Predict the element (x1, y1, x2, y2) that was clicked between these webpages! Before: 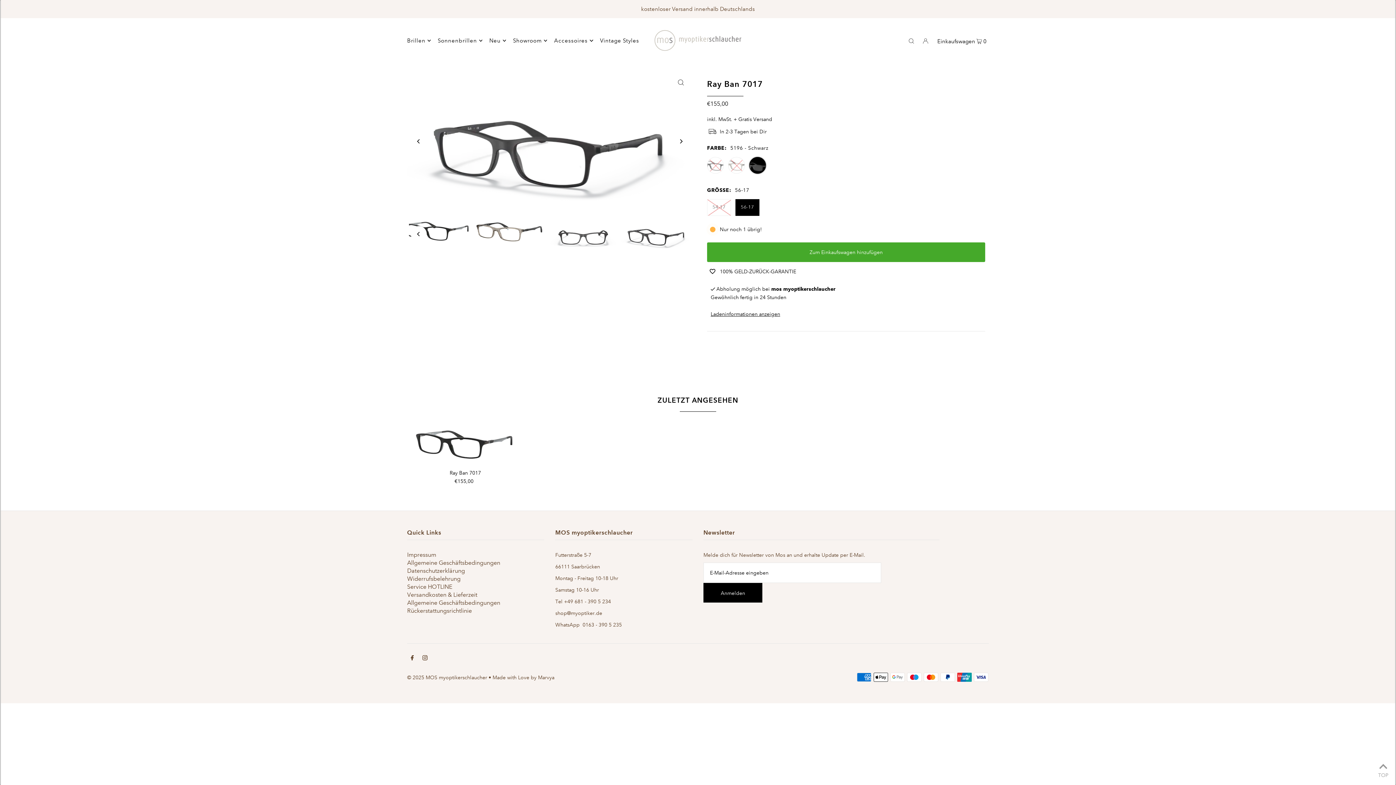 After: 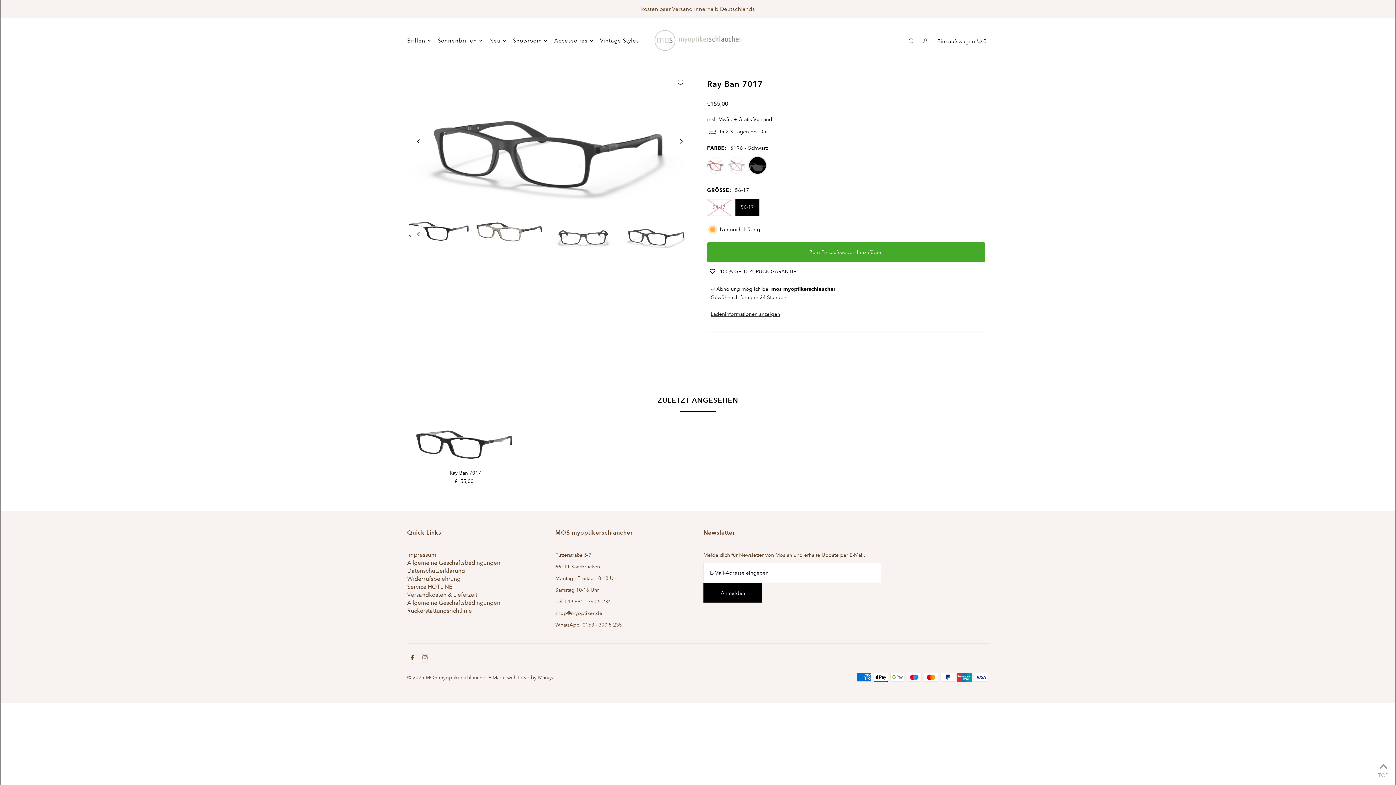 Action: bbox: (422, 654, 427, 662) label: Instagram